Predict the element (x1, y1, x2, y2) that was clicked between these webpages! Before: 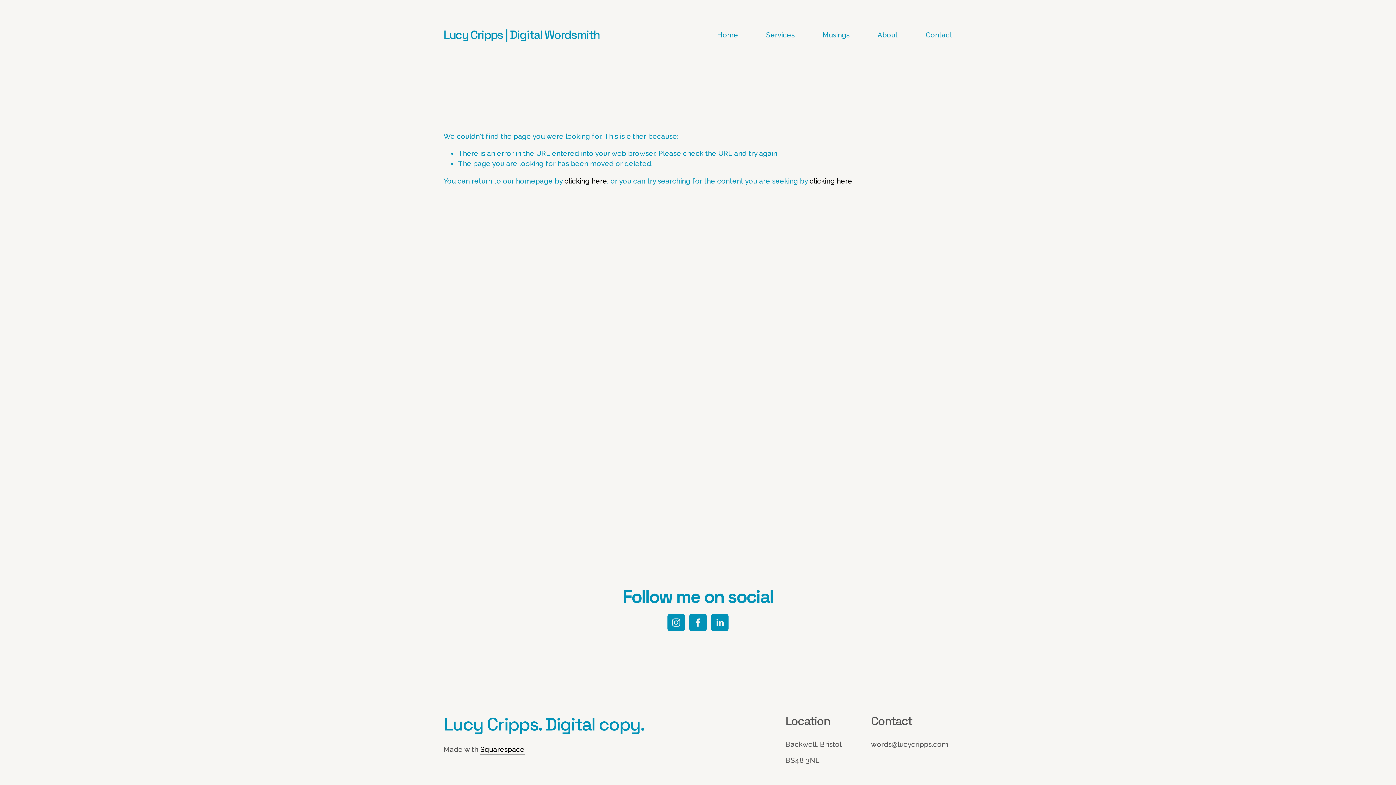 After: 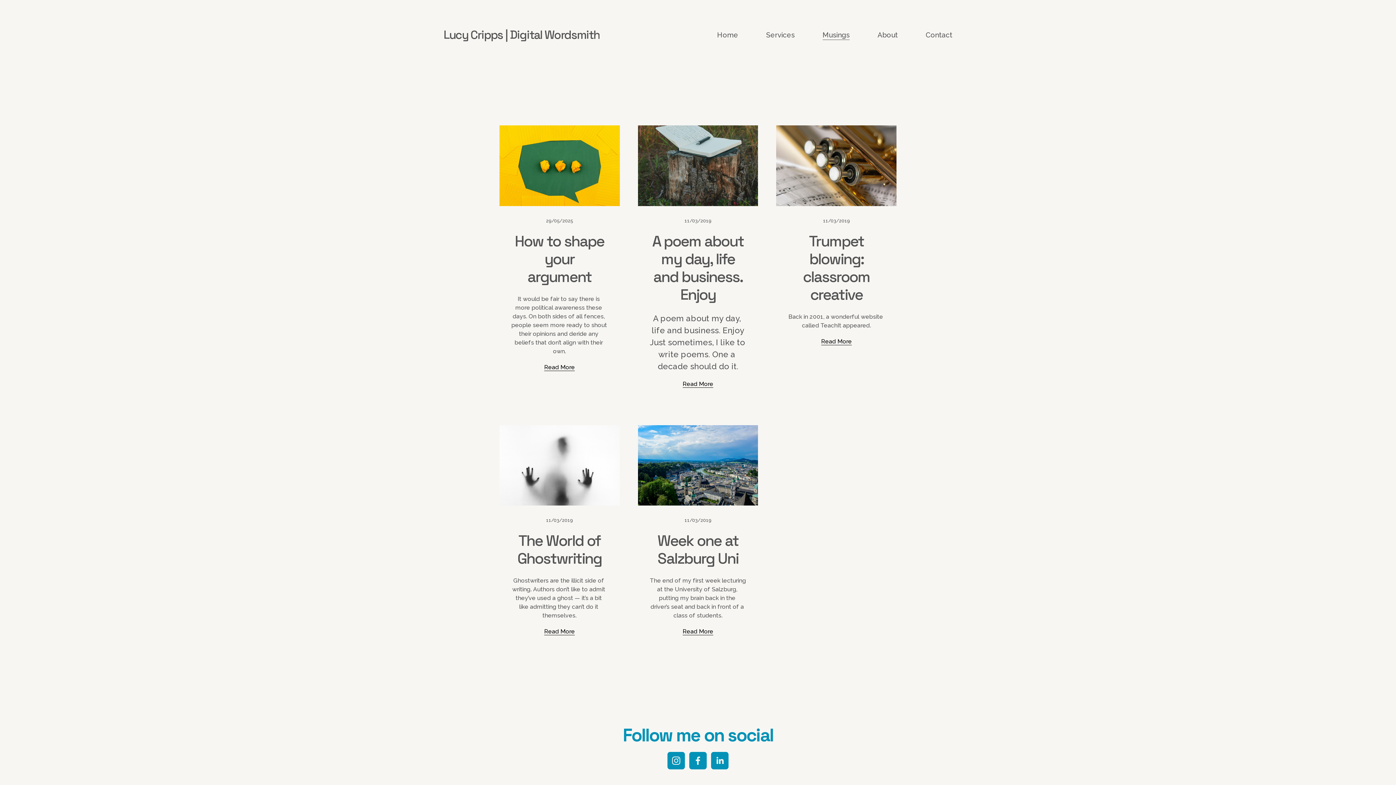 Action: bbox: (822, 29, 849, 40) label: Musings